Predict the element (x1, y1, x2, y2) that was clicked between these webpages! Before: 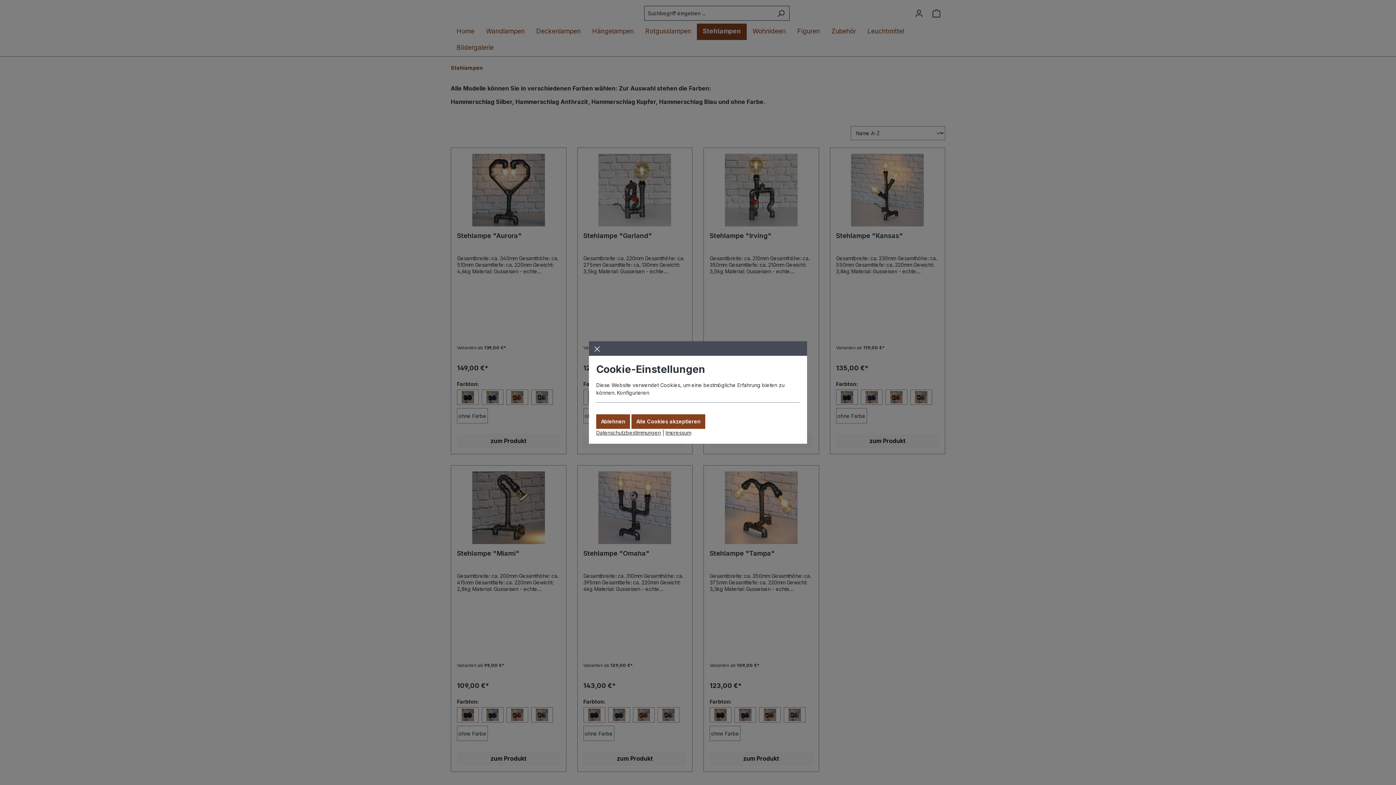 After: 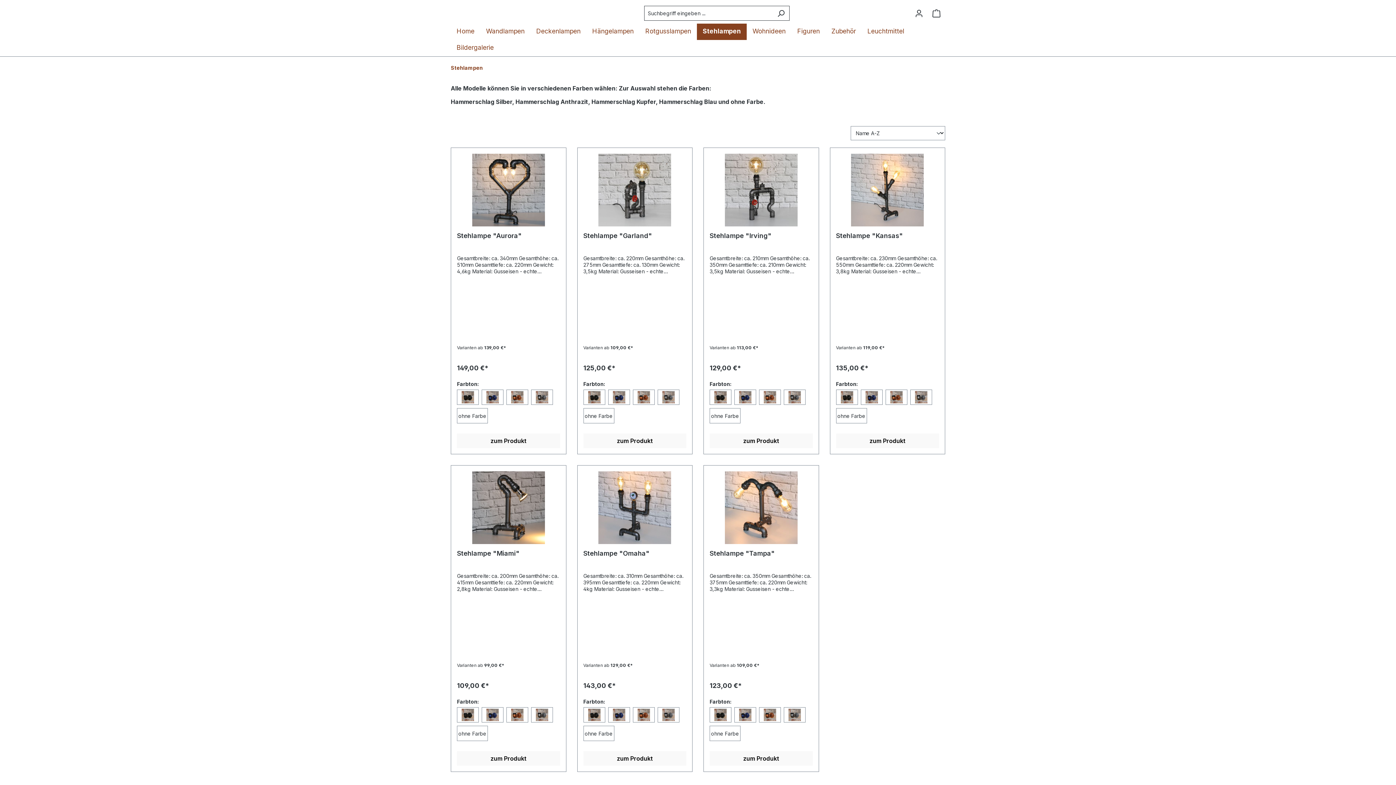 Action: label: Alle Cookies akzeptieren bbox: (631, 414, 705, 429)